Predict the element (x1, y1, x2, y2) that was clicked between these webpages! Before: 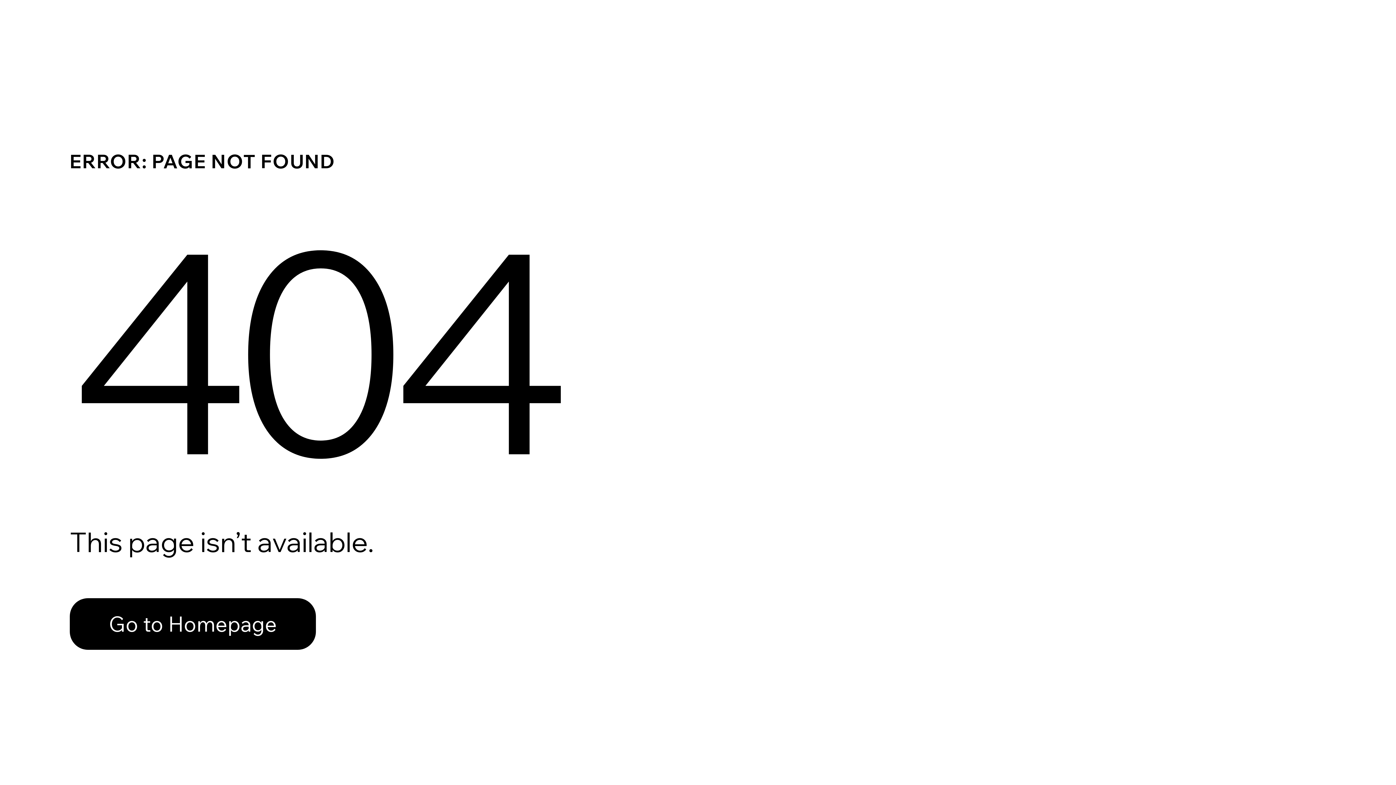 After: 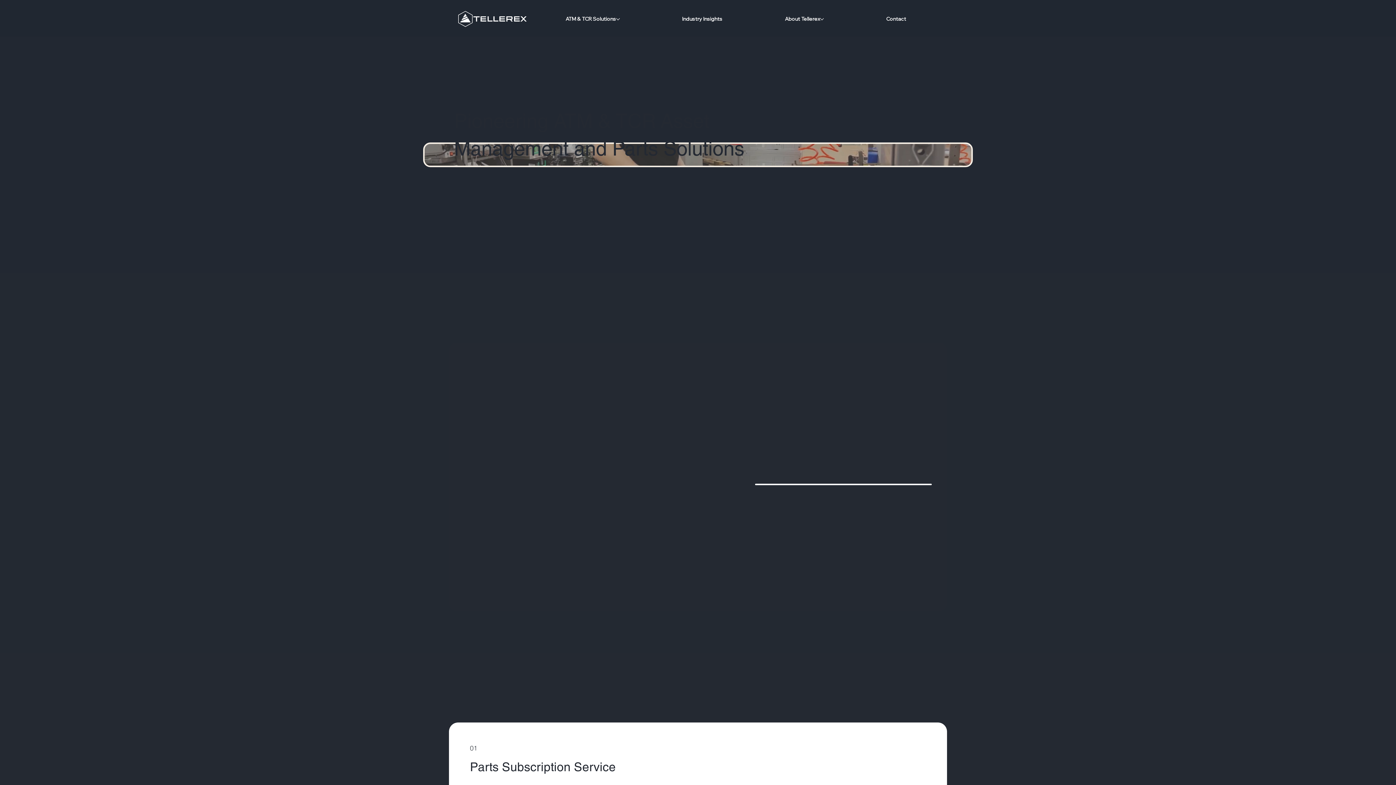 Action: label: Go to Homepage bbox: (69, 582, 768, 659)